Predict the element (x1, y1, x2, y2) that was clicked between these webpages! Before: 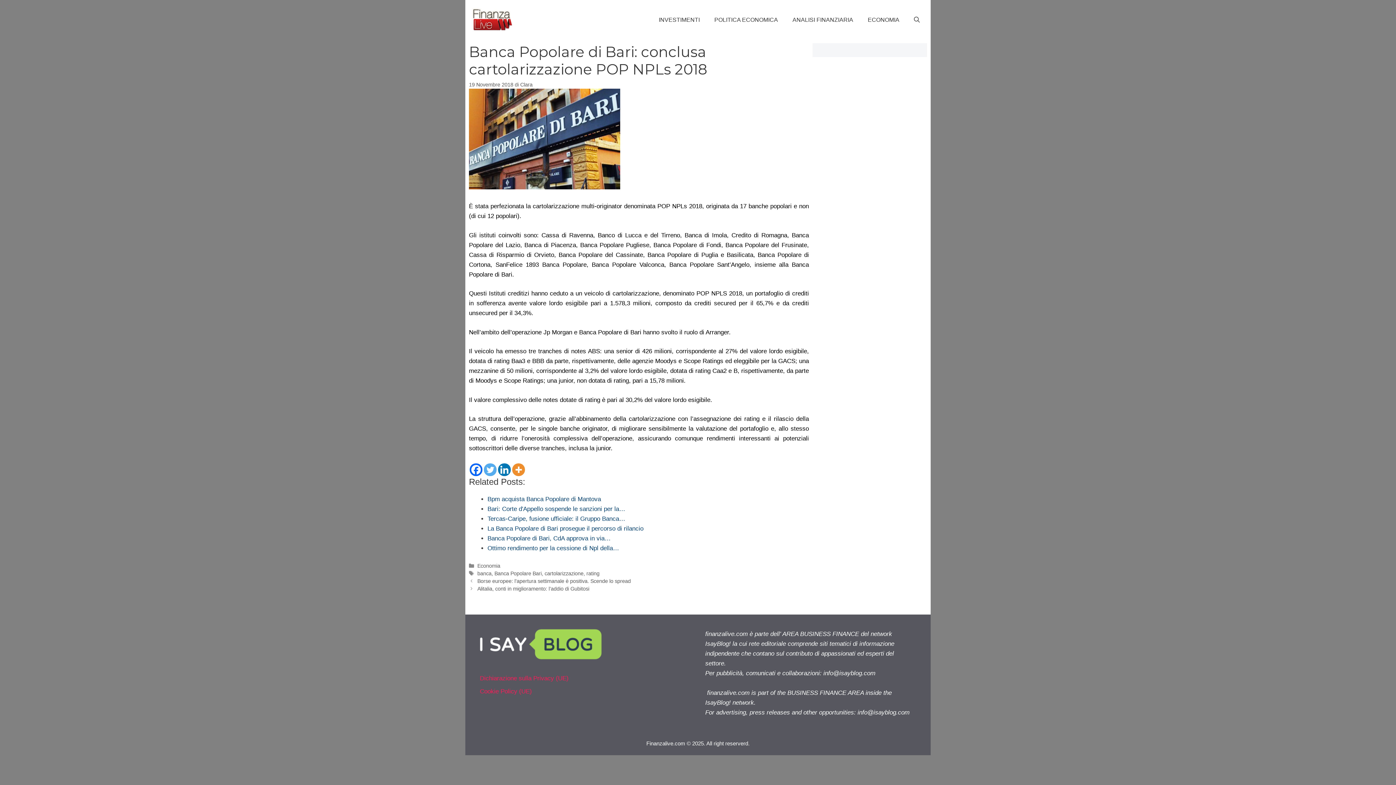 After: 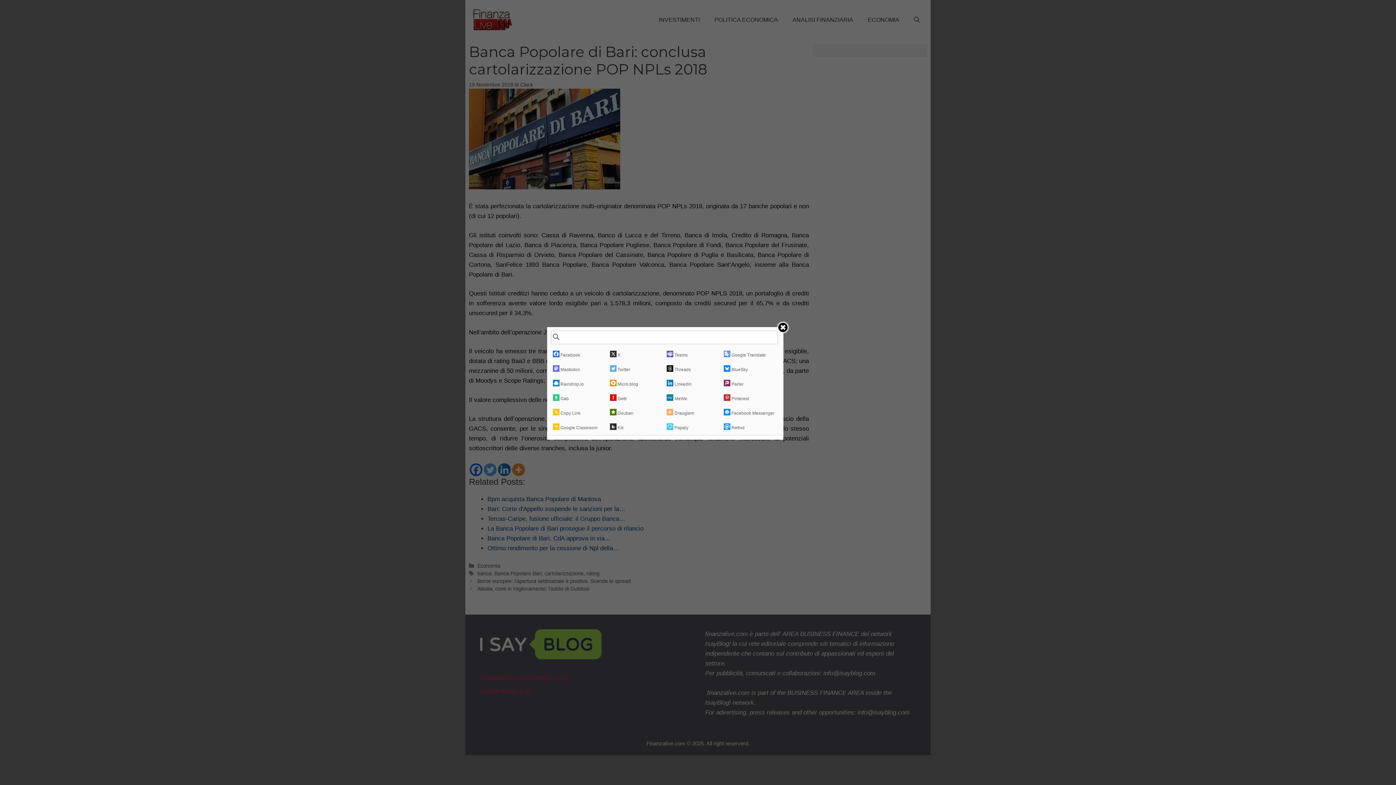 Action: bbox: (512, 463, 525, 476) label: More